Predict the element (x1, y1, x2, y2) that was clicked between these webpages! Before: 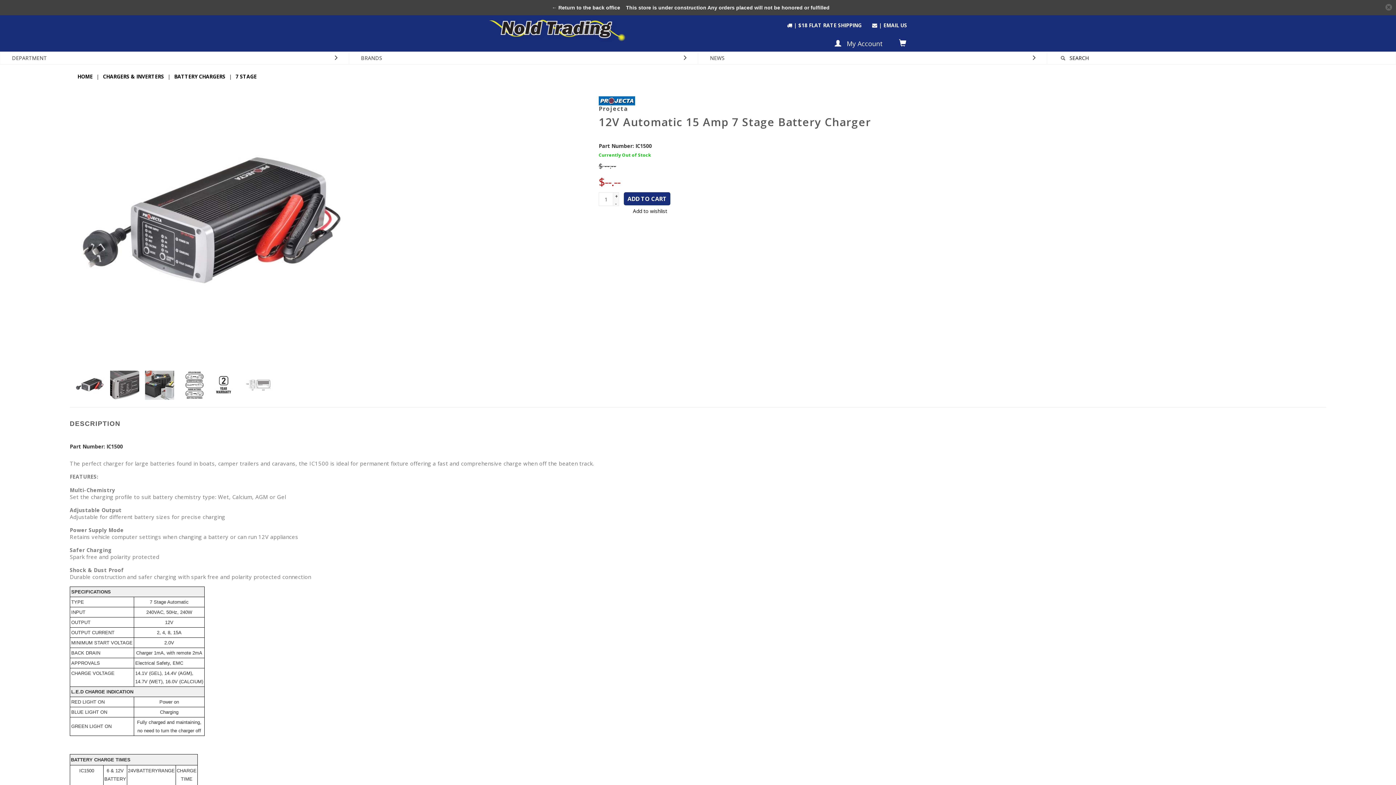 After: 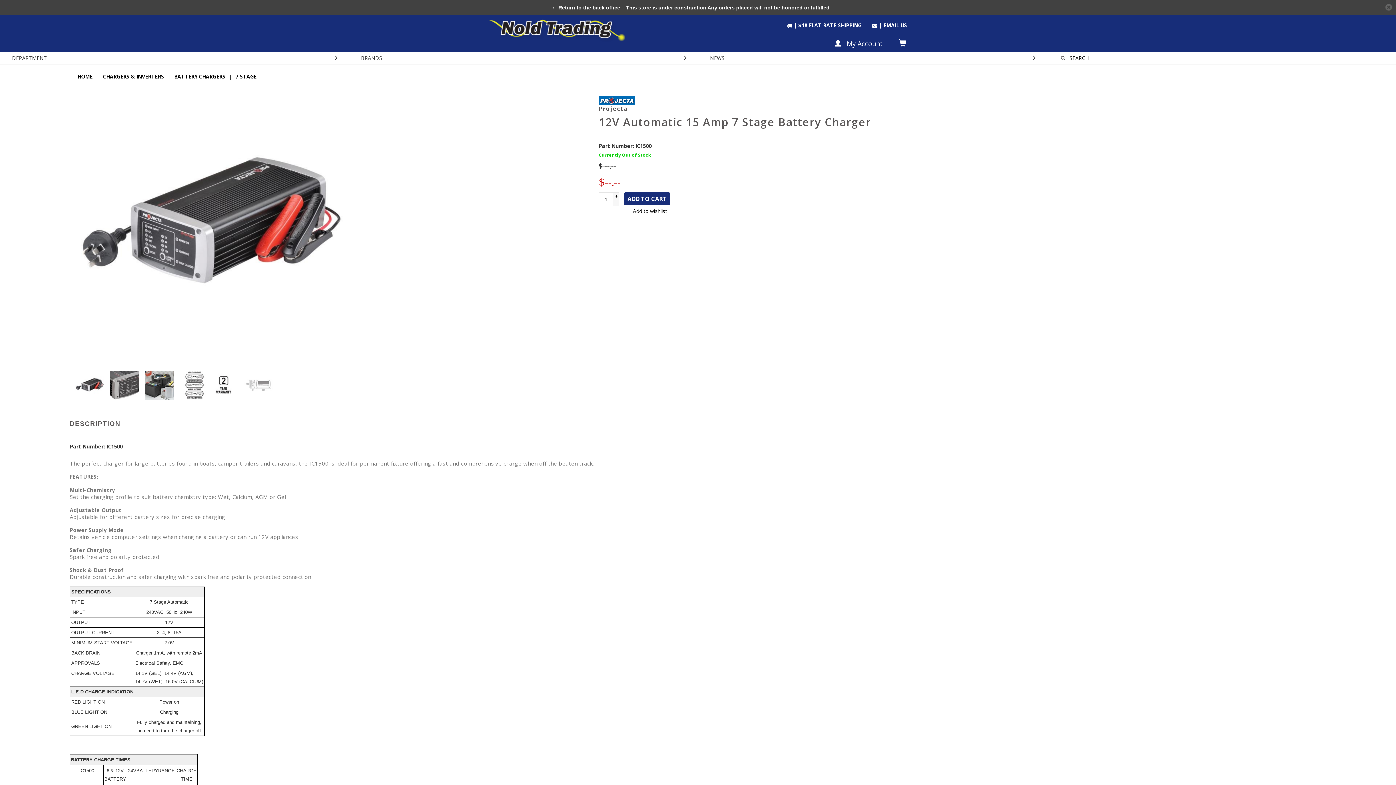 Action: bbox: (75, 88, 348, 361)